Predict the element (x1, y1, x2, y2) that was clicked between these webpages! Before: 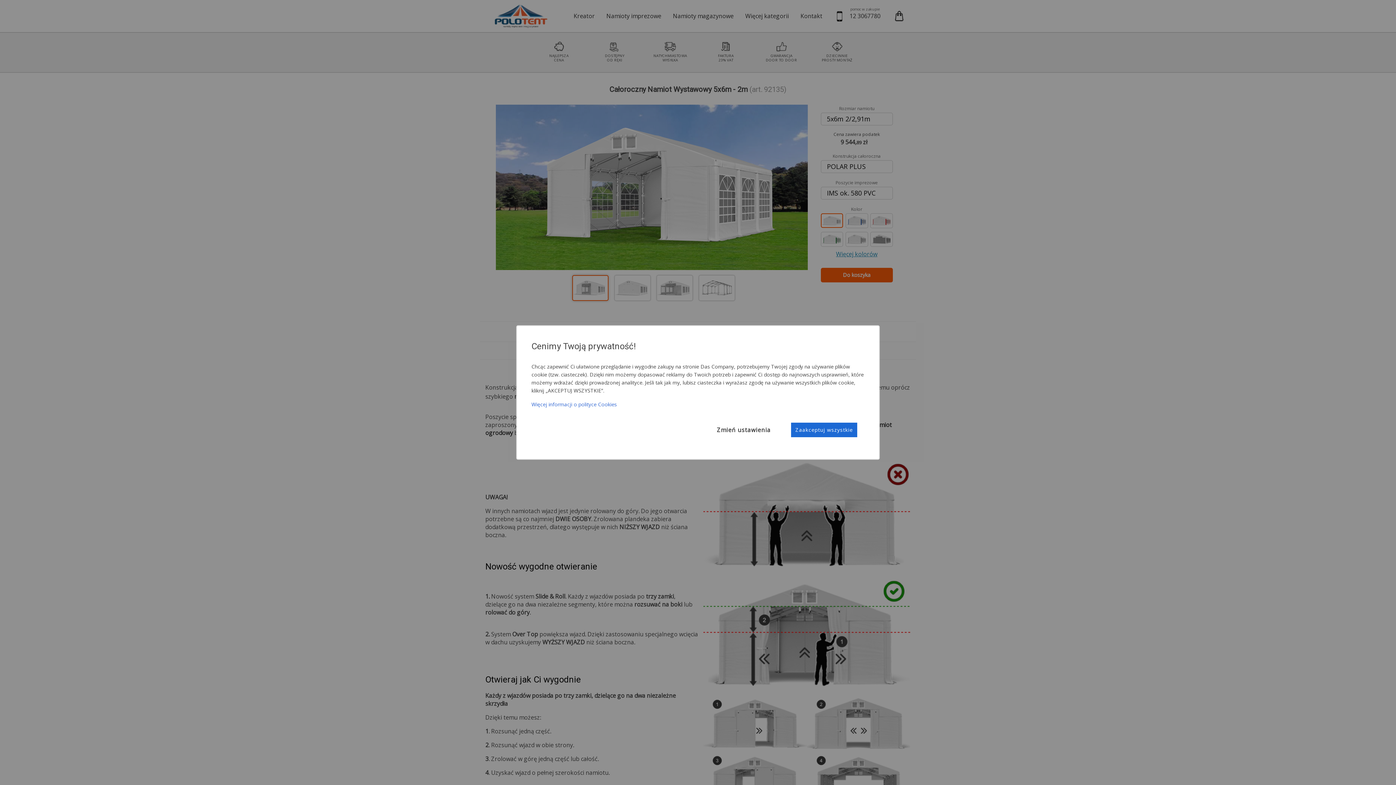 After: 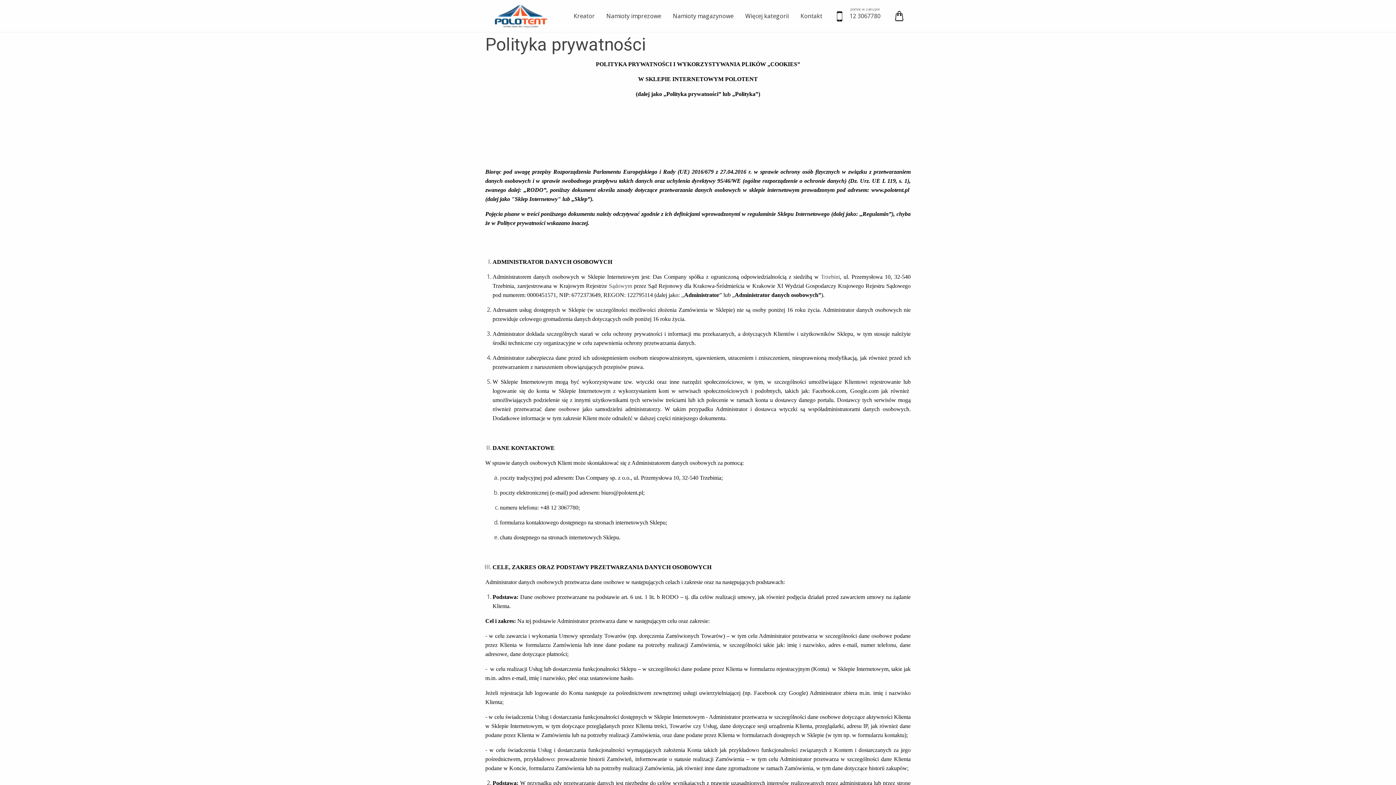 Action: label: Więcej informacji o polityce Cookies bbox: (531, 400, 864, 415)